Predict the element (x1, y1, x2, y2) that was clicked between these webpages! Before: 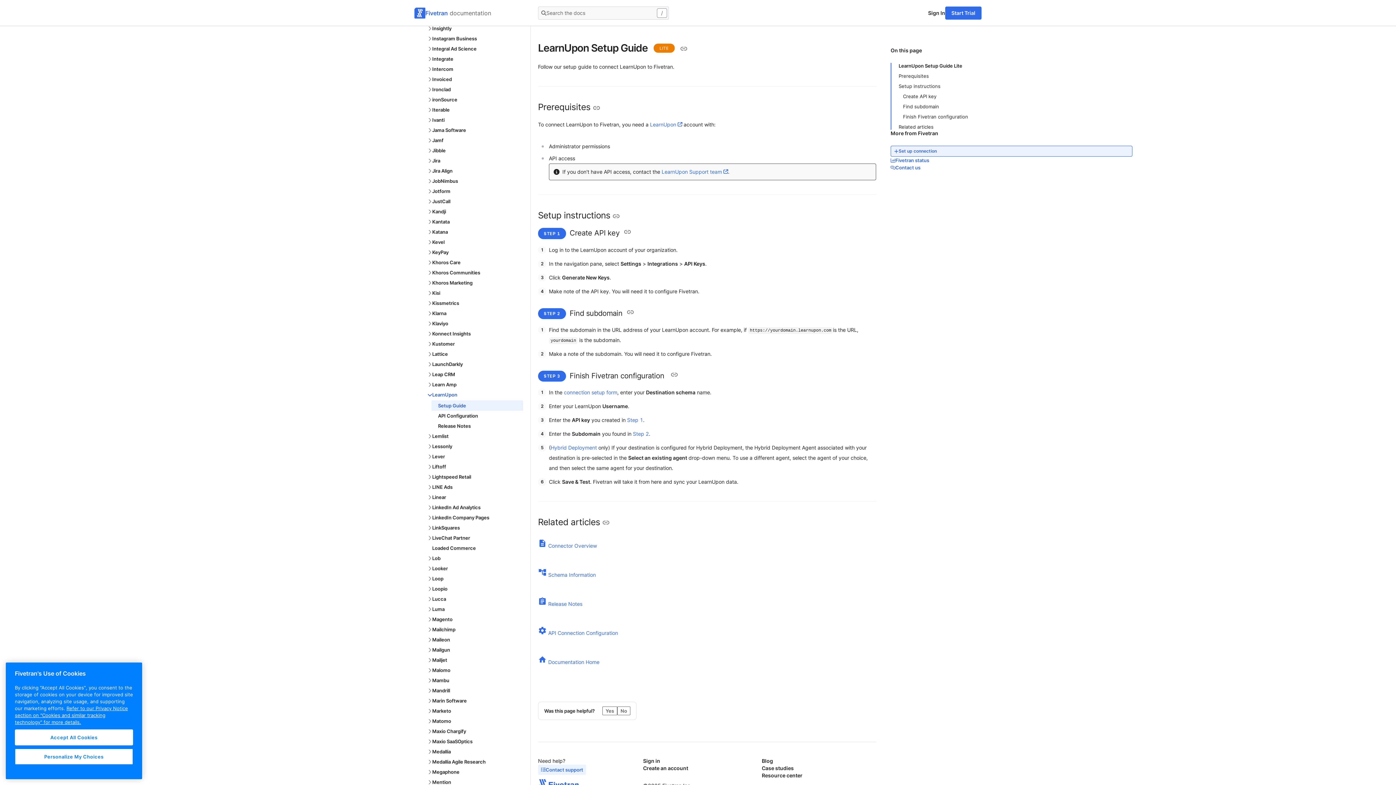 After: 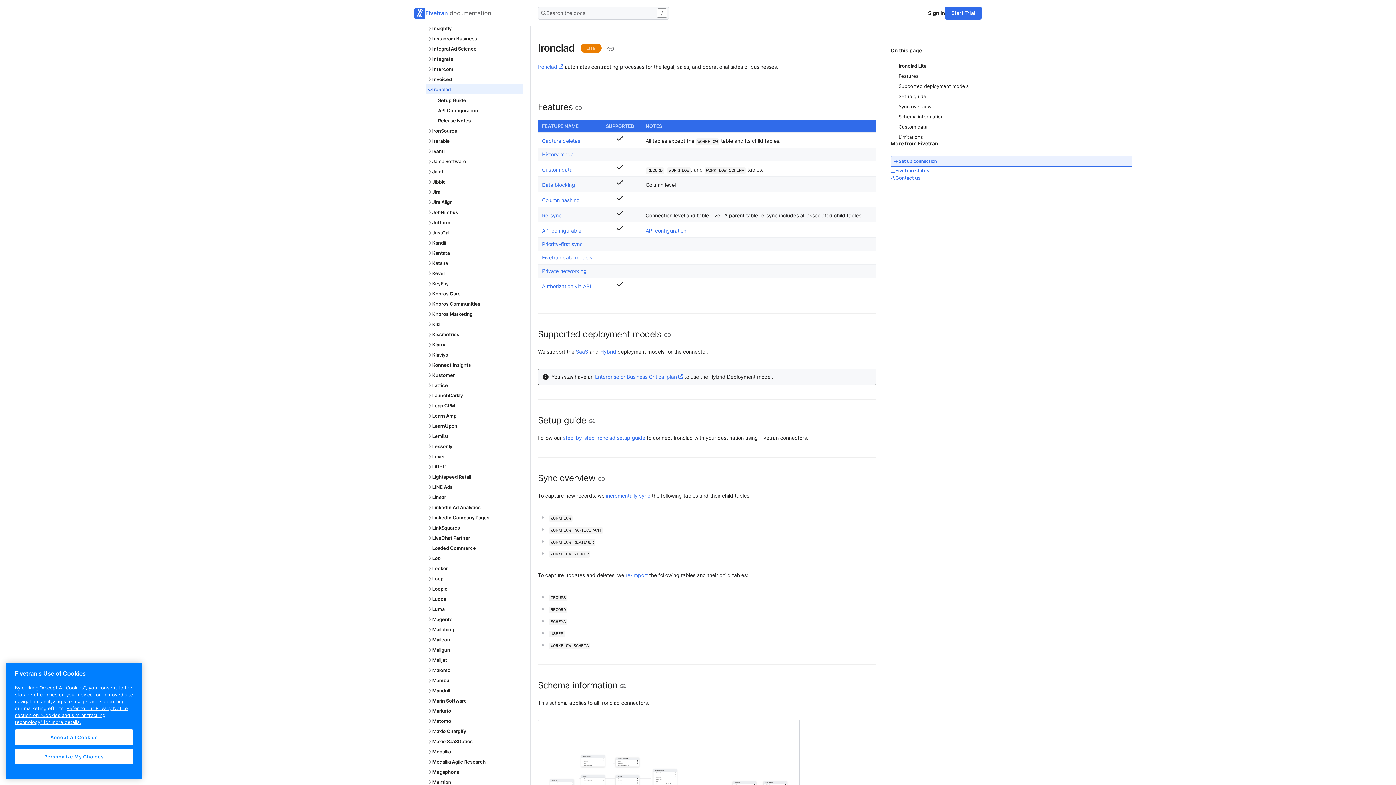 Action: bbox: (425, 84, 523, 94) label: Ironclad